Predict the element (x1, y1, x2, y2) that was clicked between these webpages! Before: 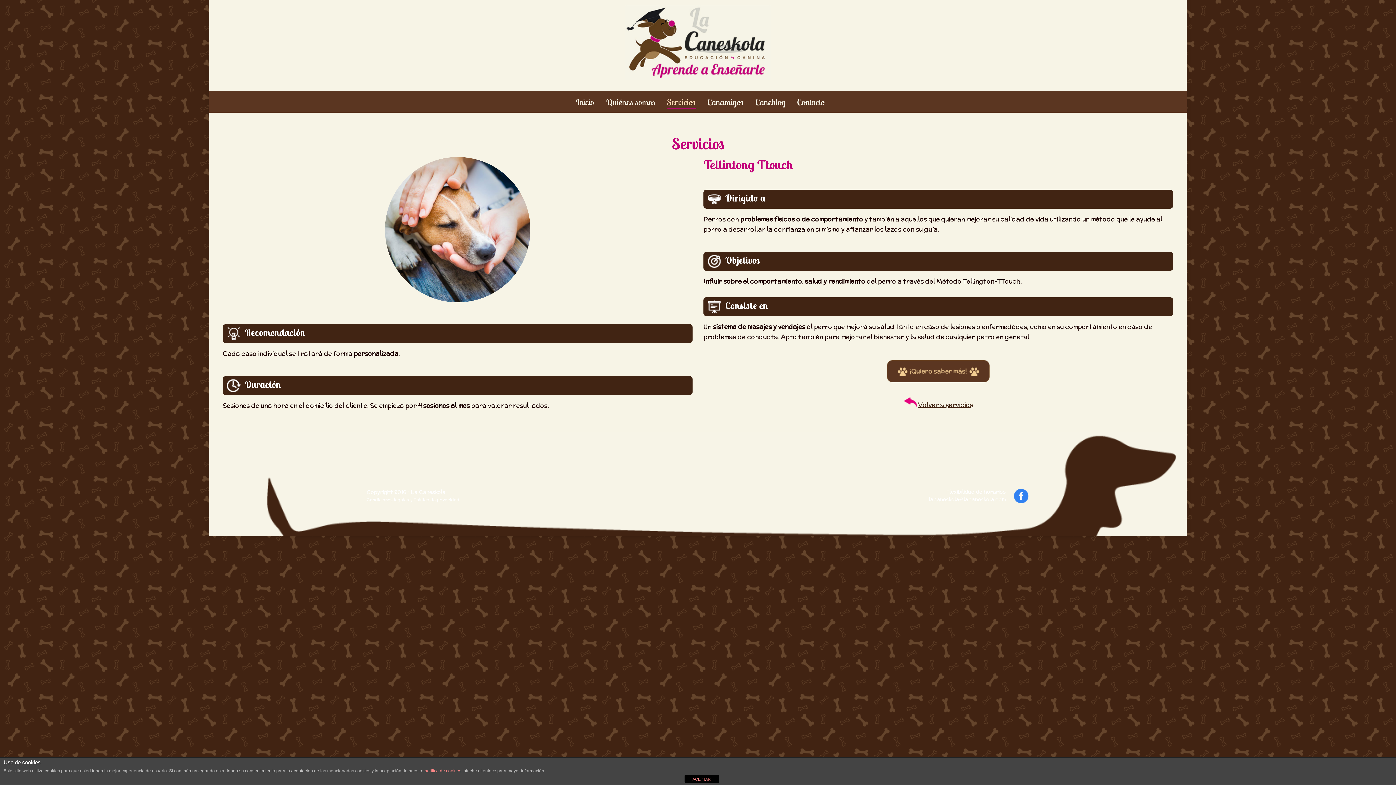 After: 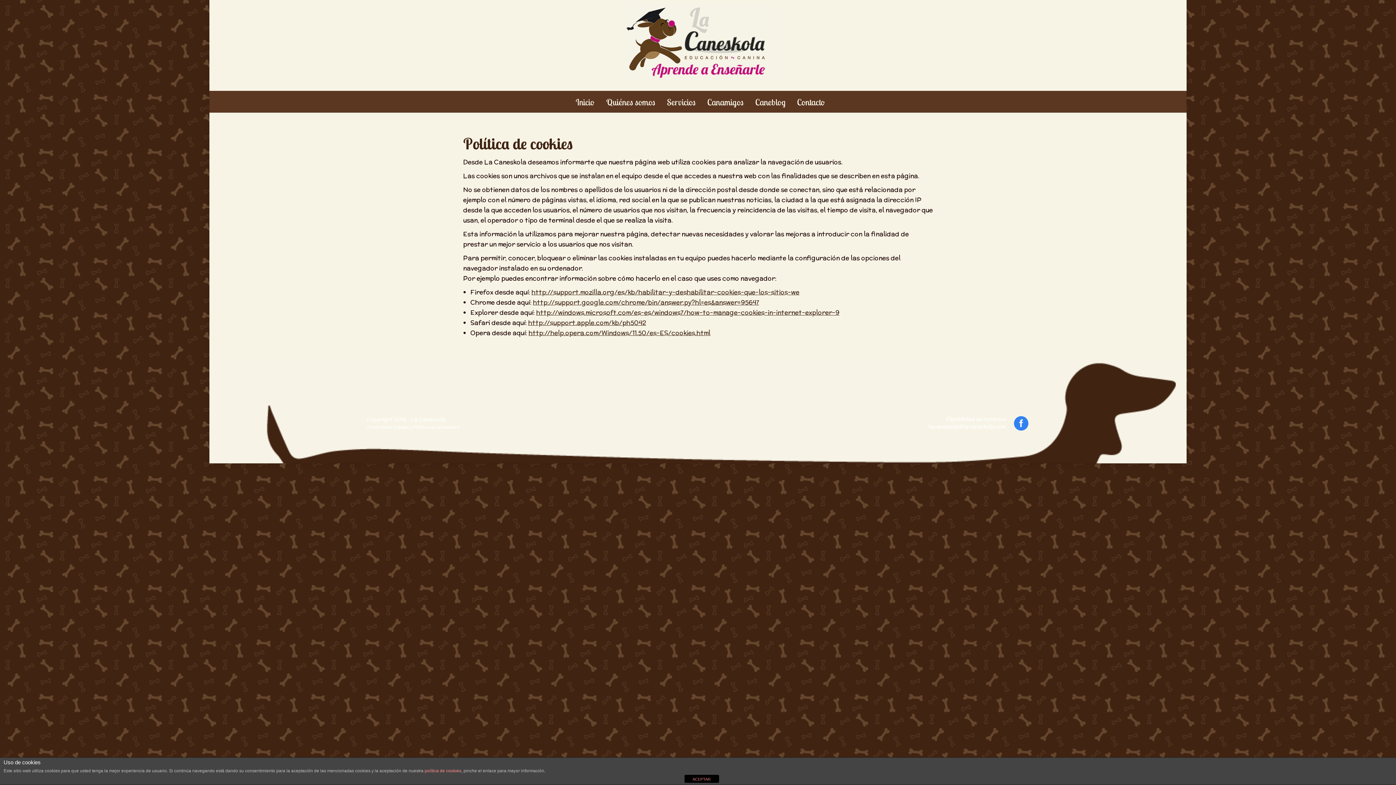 Action: label: Condiciones legales bbox: (366, 497, 409, 502)